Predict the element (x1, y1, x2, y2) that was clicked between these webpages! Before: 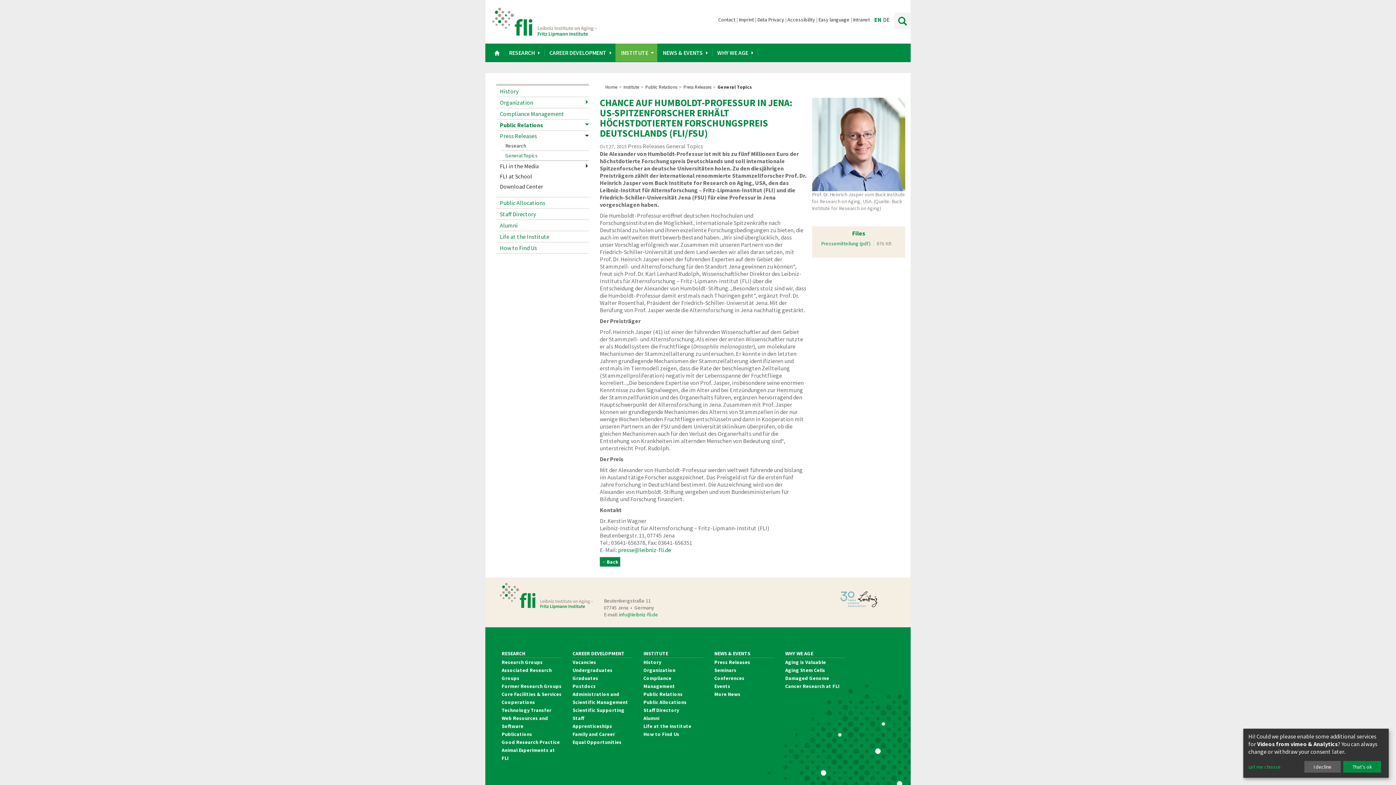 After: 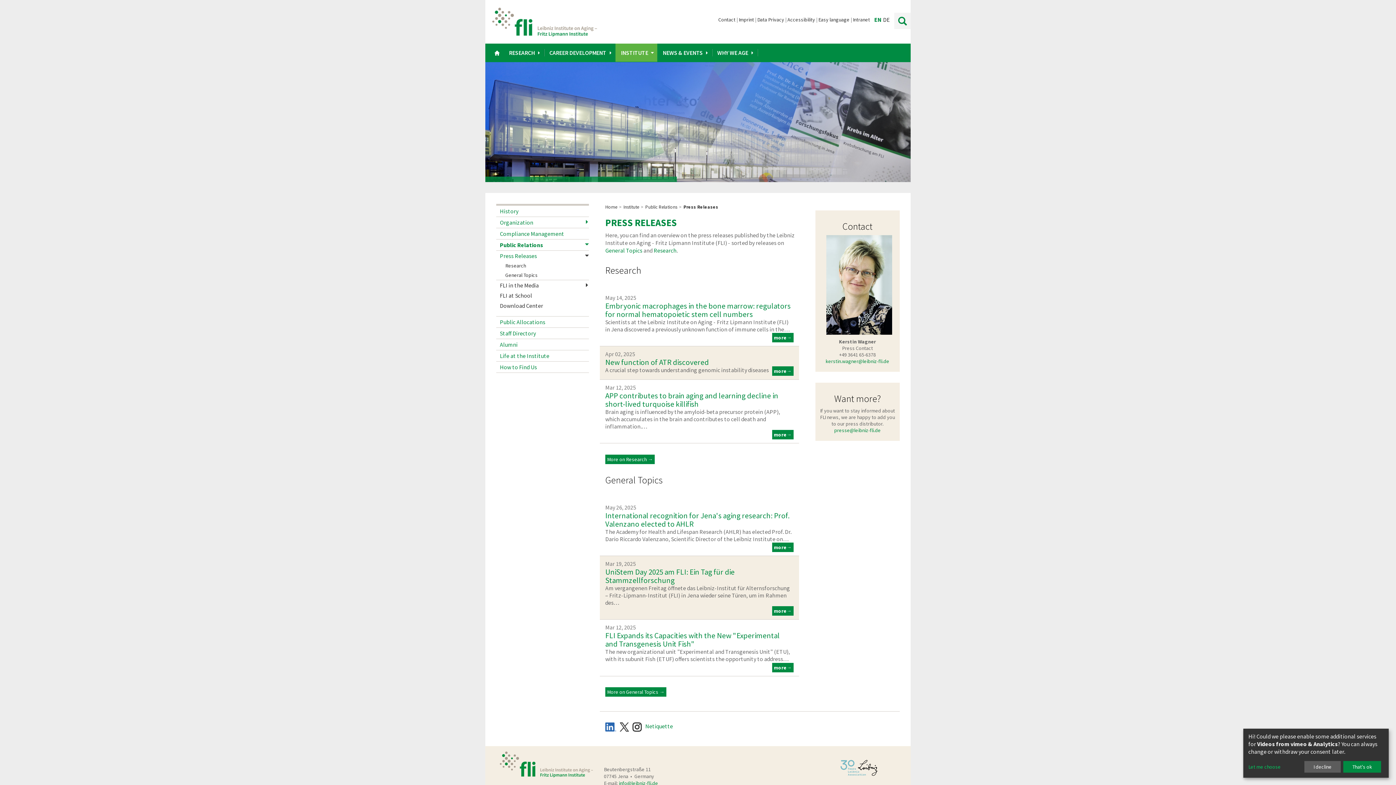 Action: label: Press Releases bbox: (683, 84, 711, 90)